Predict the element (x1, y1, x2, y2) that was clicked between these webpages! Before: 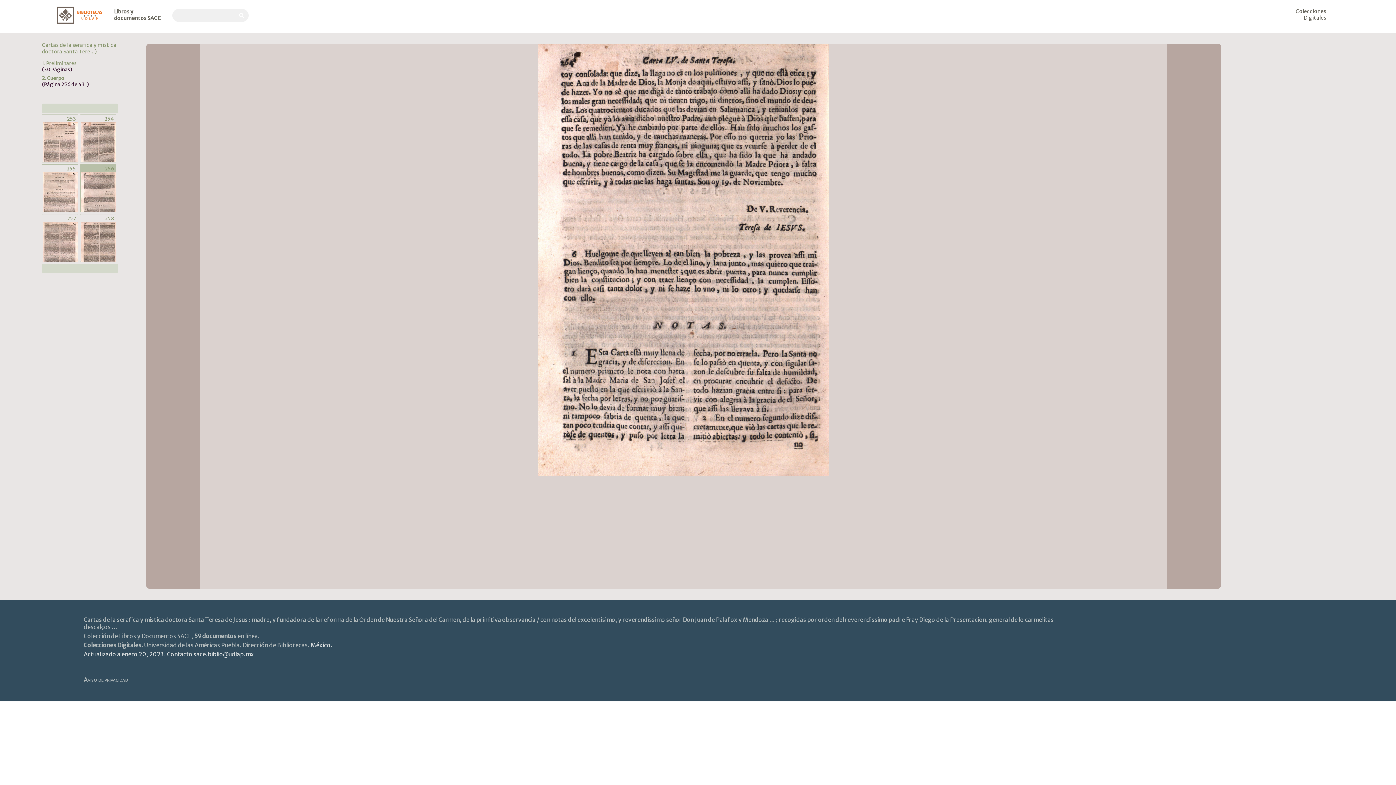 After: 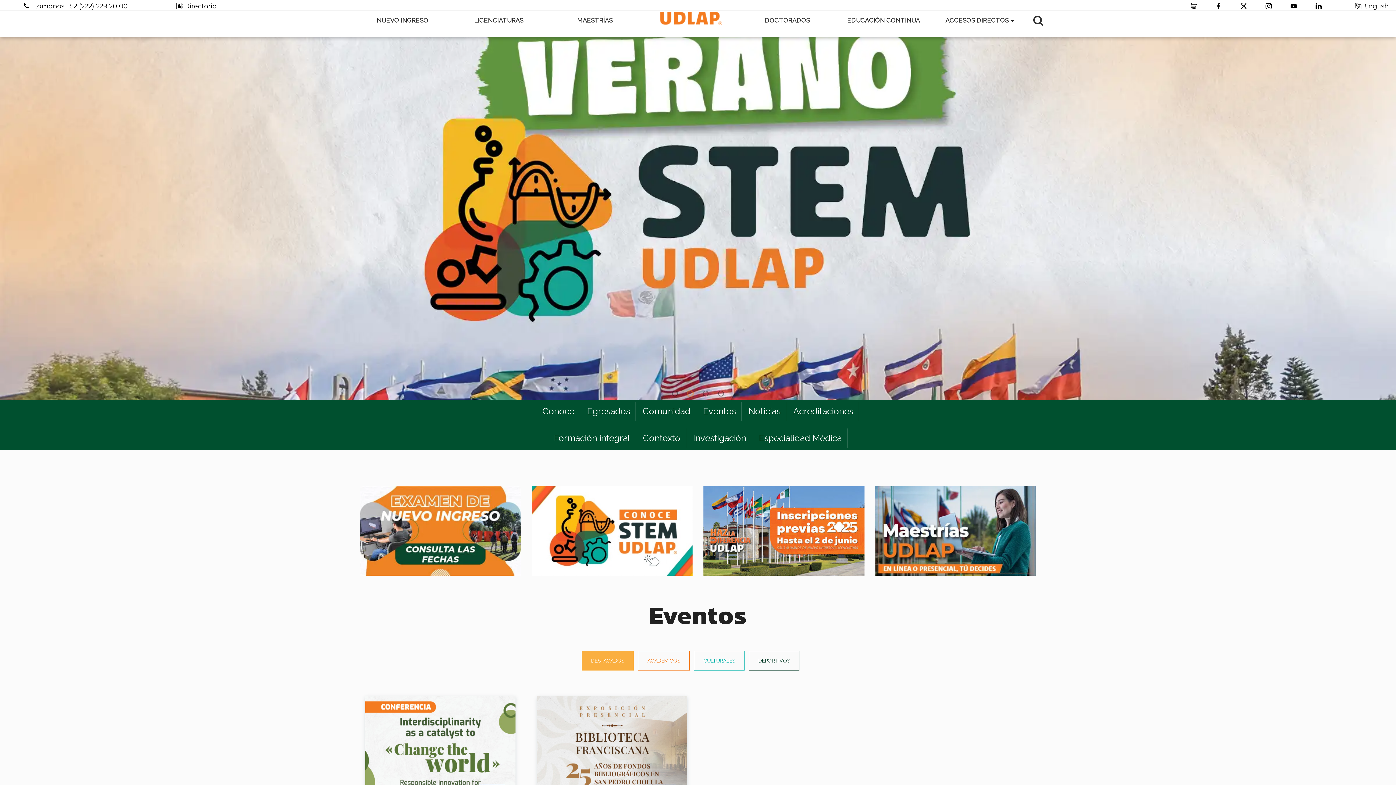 Action: bbox: (144, 641, 241, 649) label: Universidad de las Américas Puebla.